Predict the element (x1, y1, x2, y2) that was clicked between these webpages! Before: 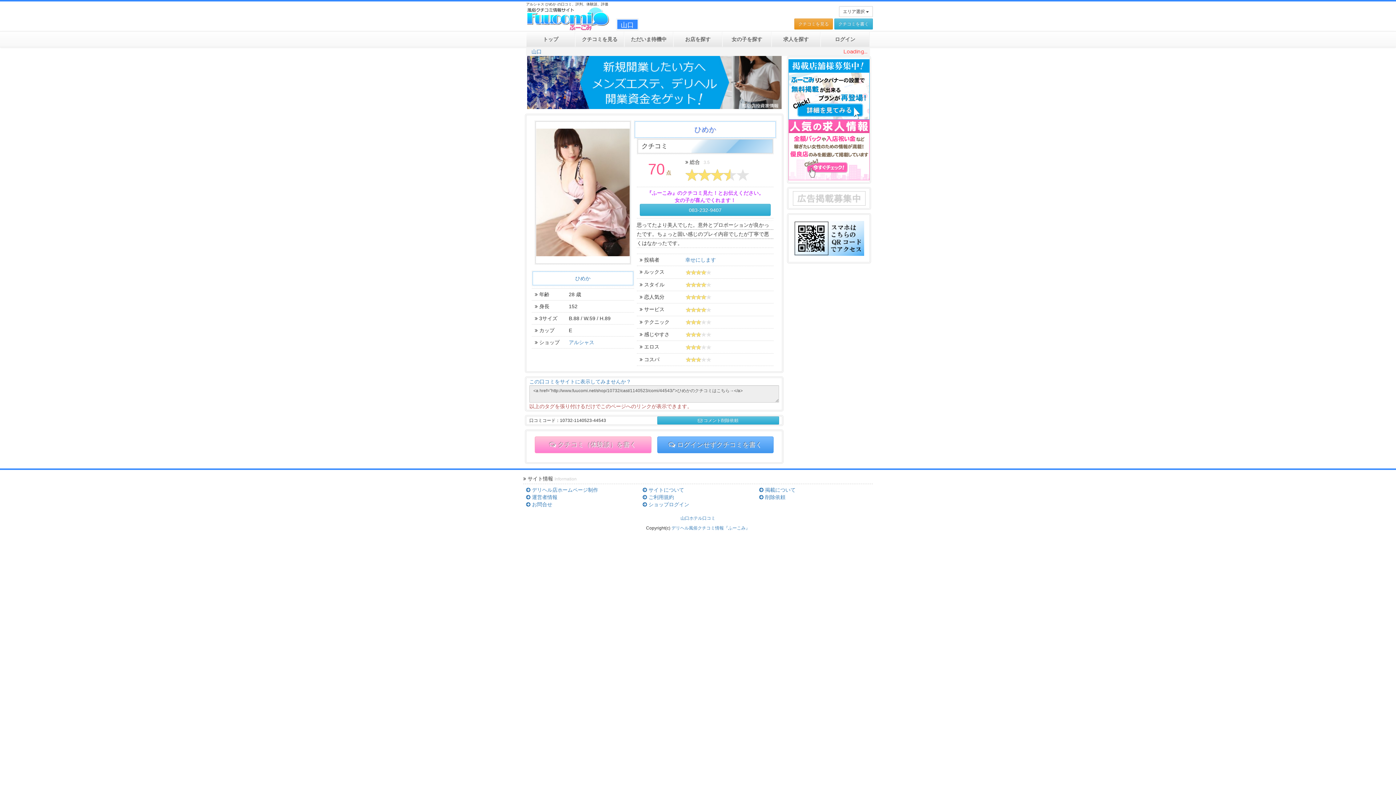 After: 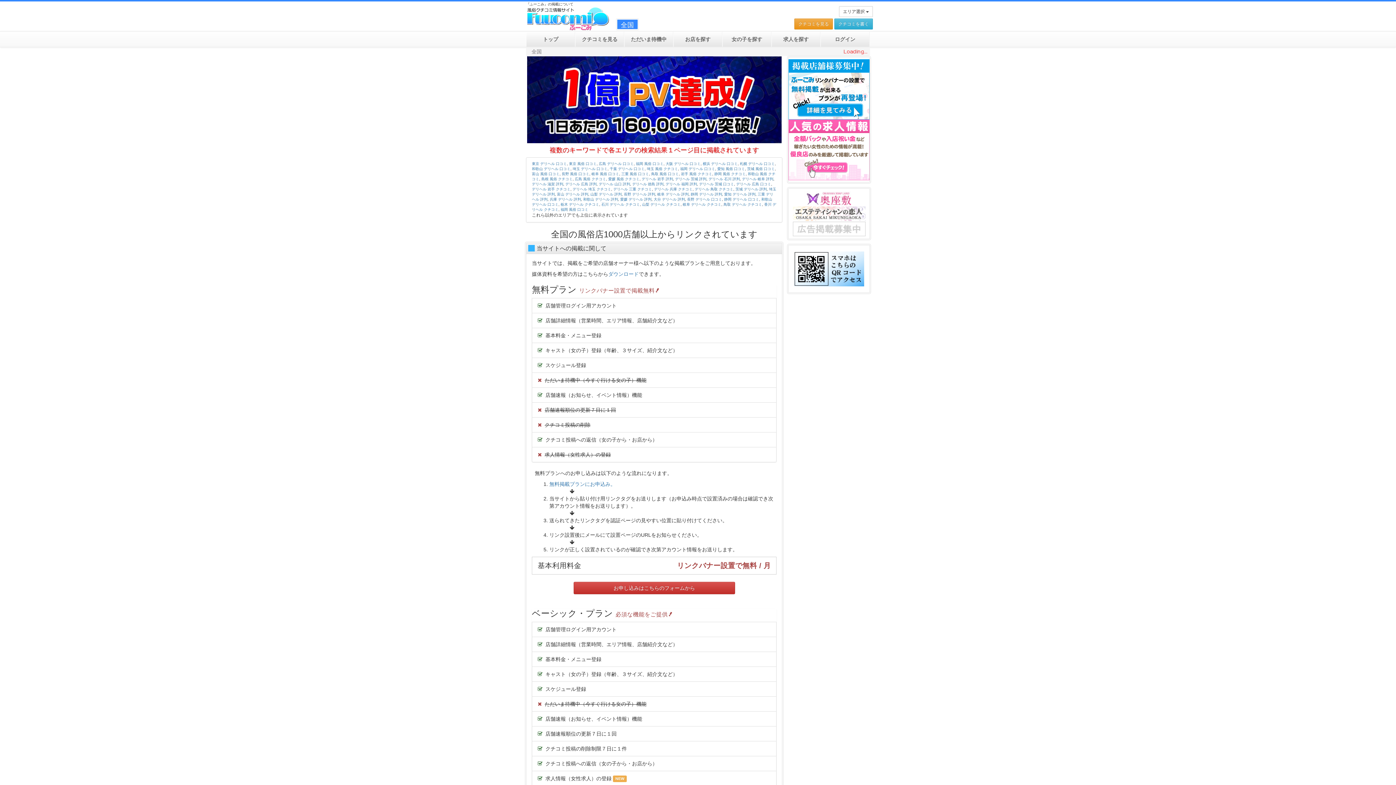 Action: label: 掲載について bbox: (756, 486, 873, 493)